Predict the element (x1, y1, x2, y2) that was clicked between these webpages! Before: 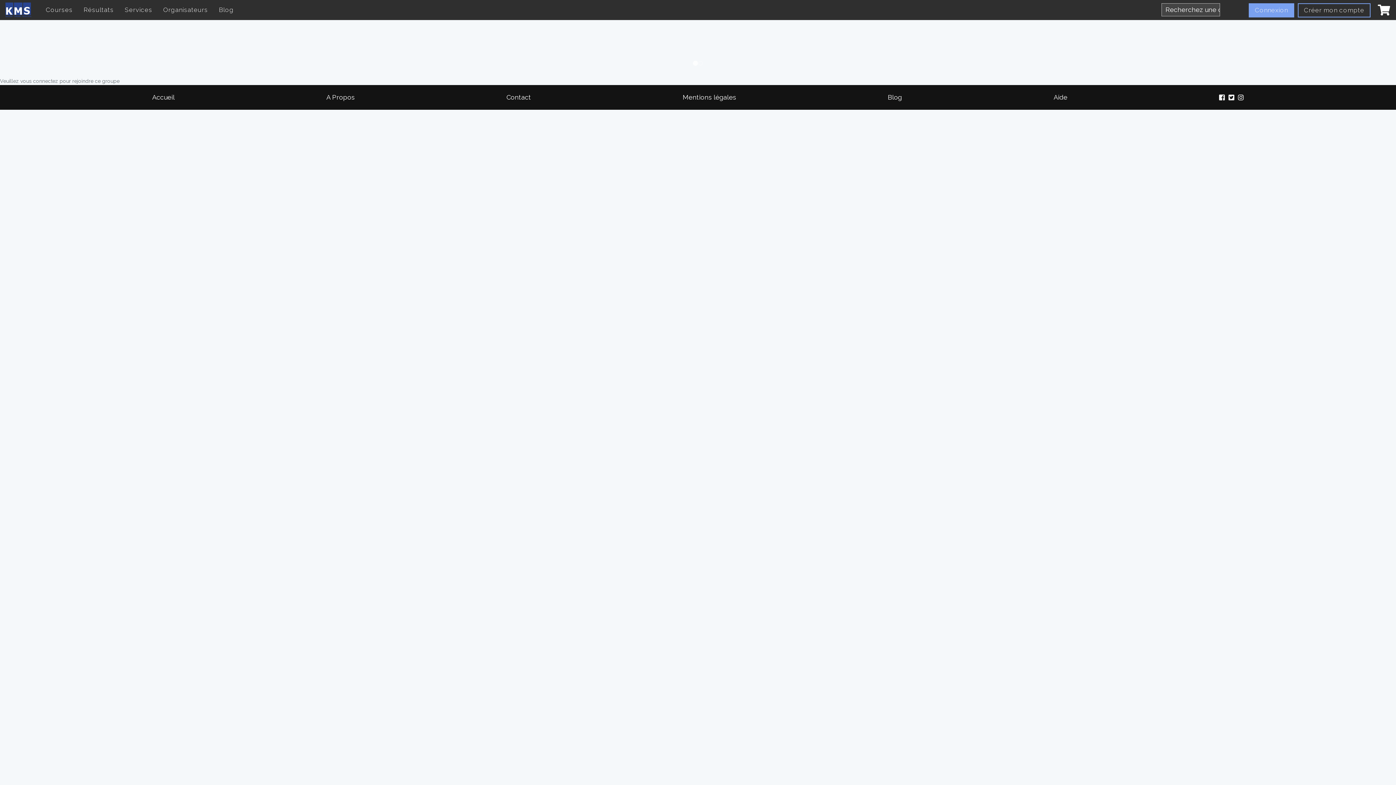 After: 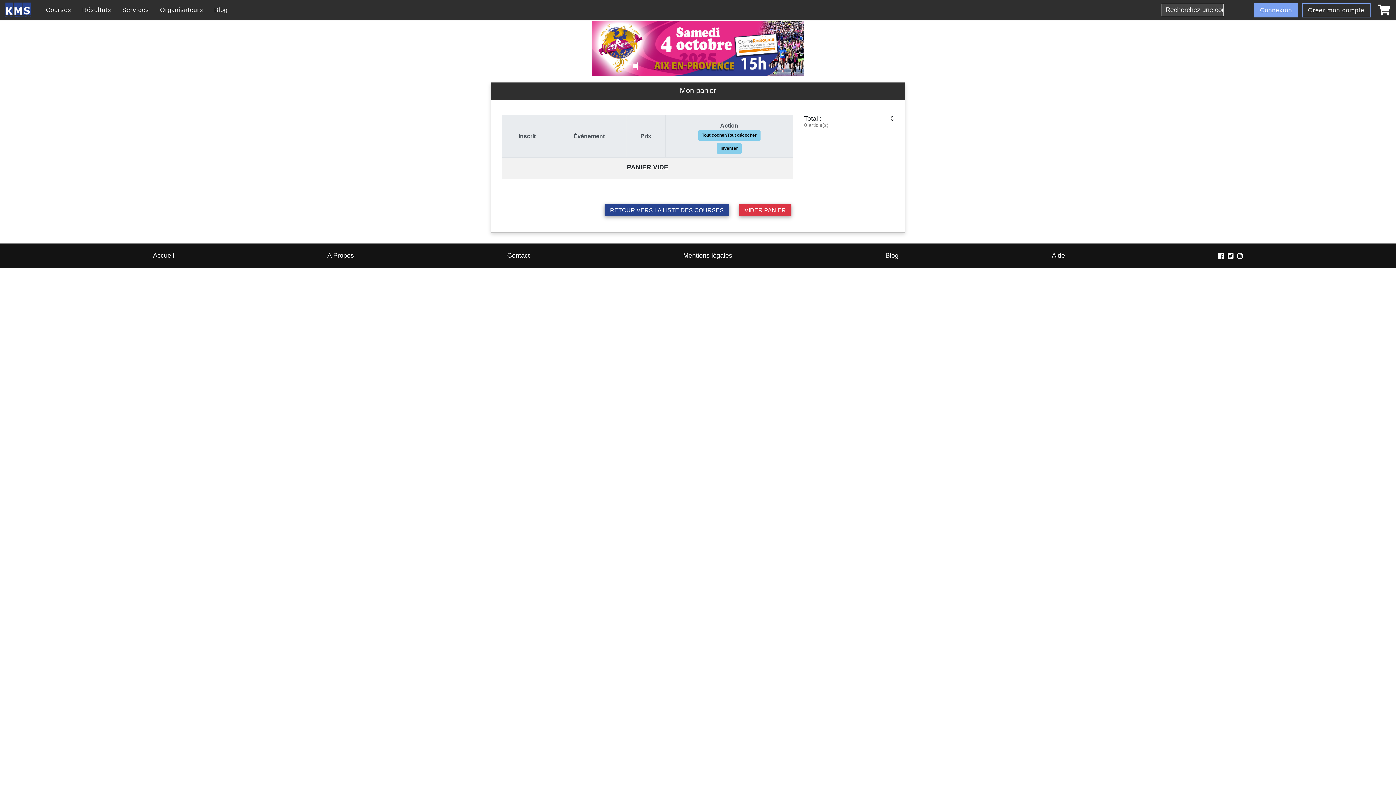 Action: label: 
 bbox: (1372, 1, 1396, 19)